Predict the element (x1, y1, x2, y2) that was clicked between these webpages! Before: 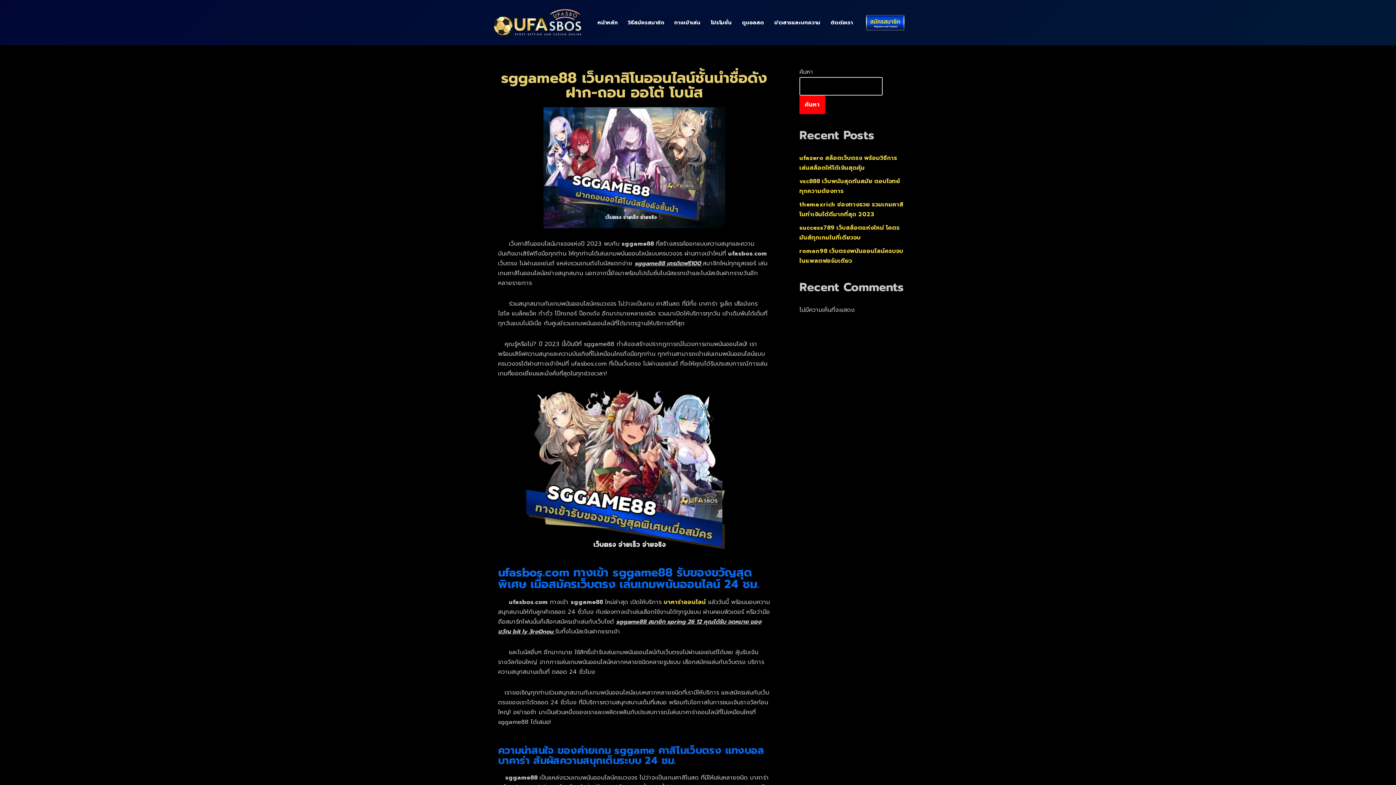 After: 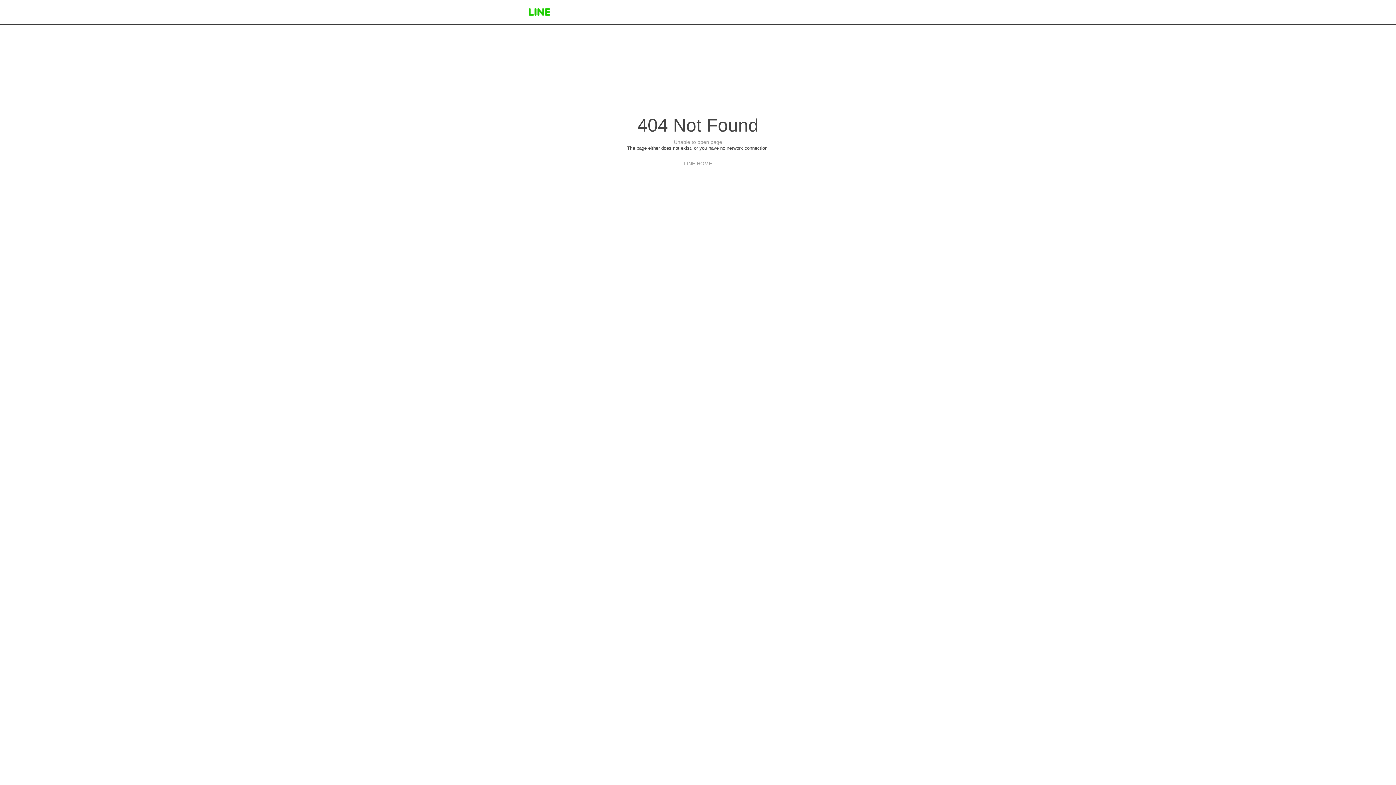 Action: bbox: (865, 13, 905, 31)